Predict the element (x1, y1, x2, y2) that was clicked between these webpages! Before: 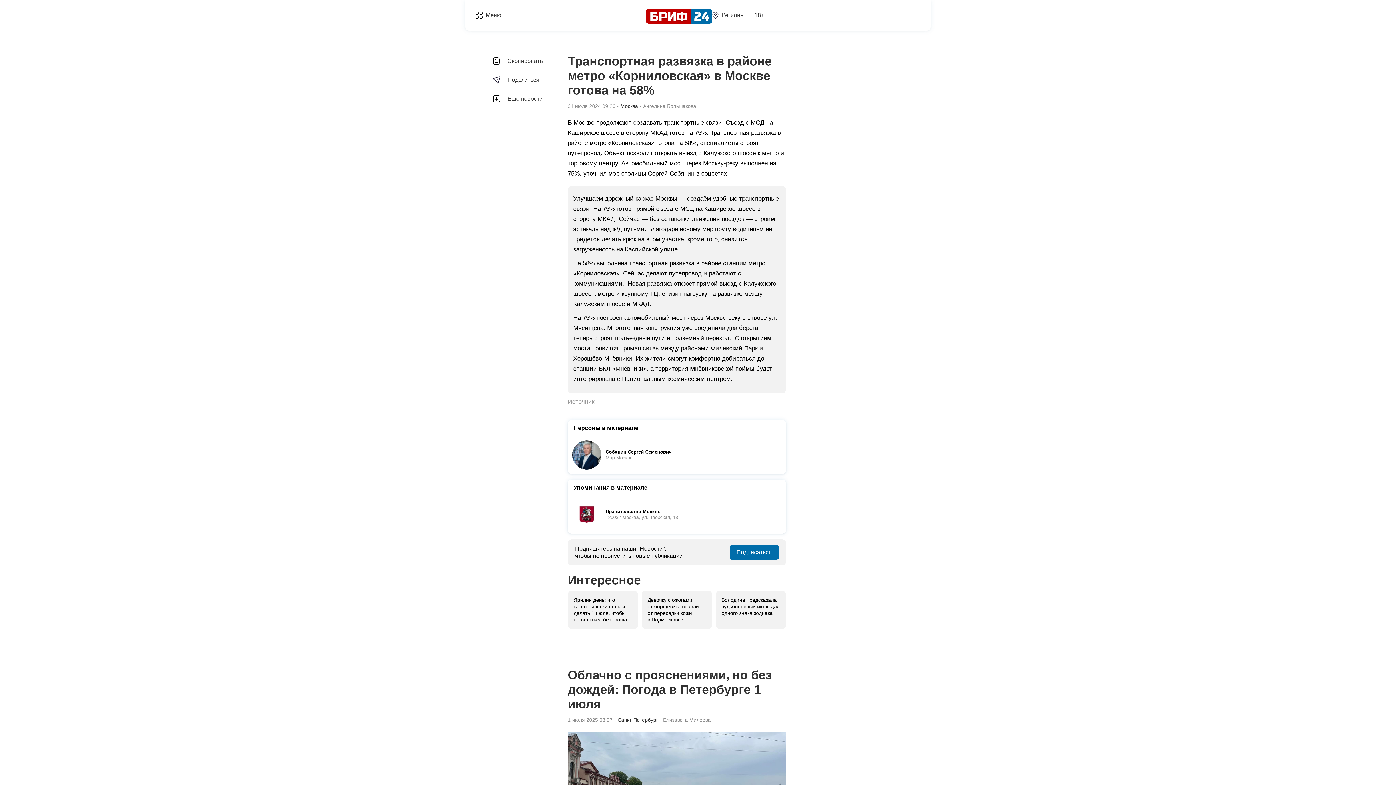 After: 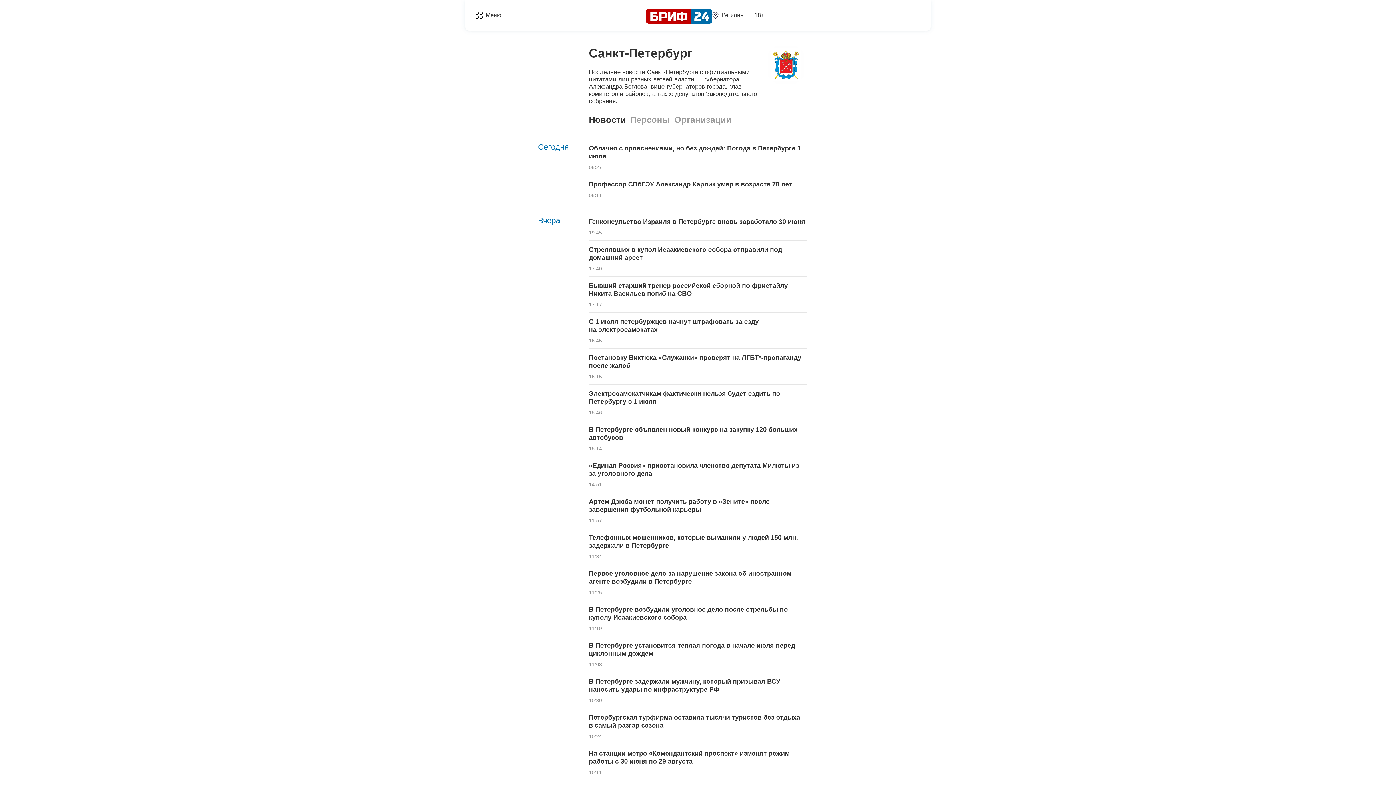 Action: label: Санкт-Петербург bbox: (617, 717, 658, 723)